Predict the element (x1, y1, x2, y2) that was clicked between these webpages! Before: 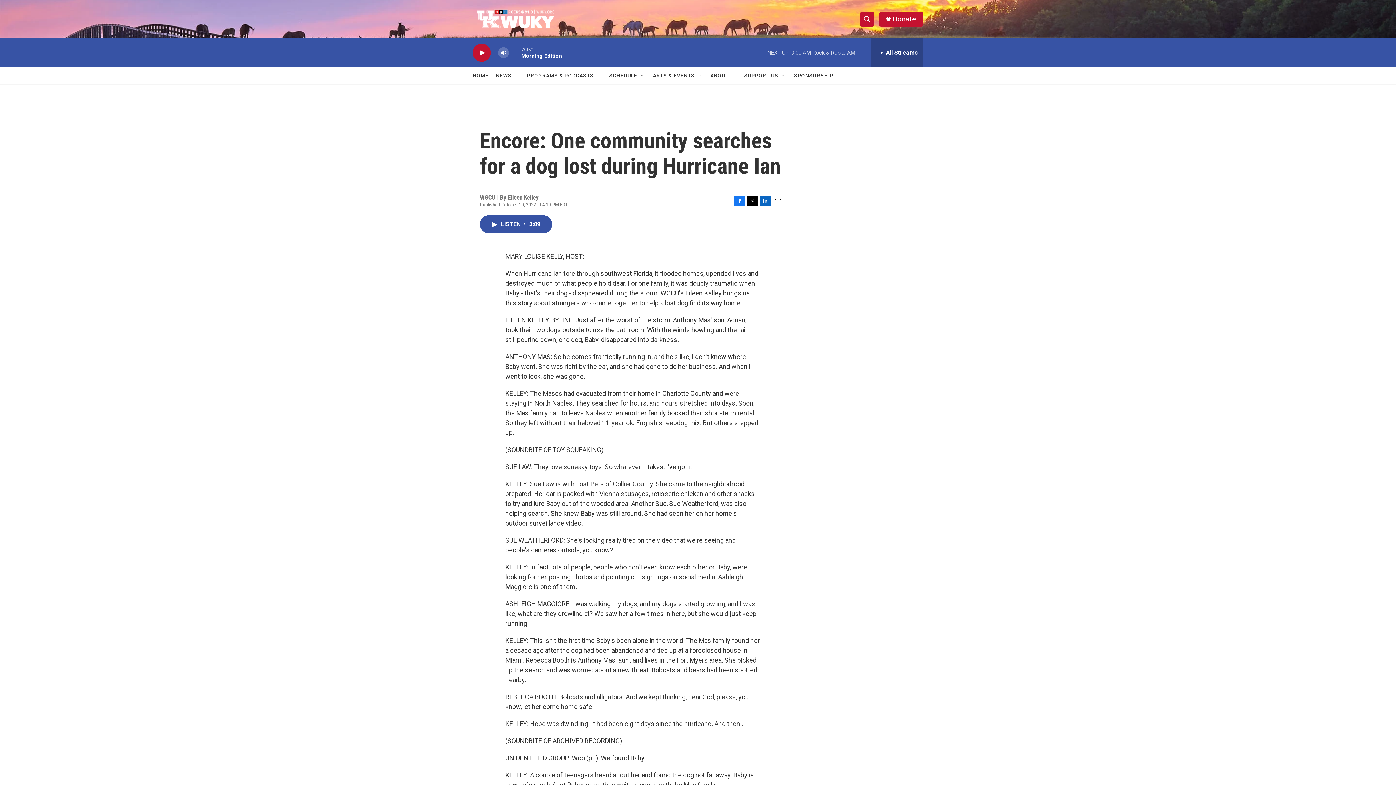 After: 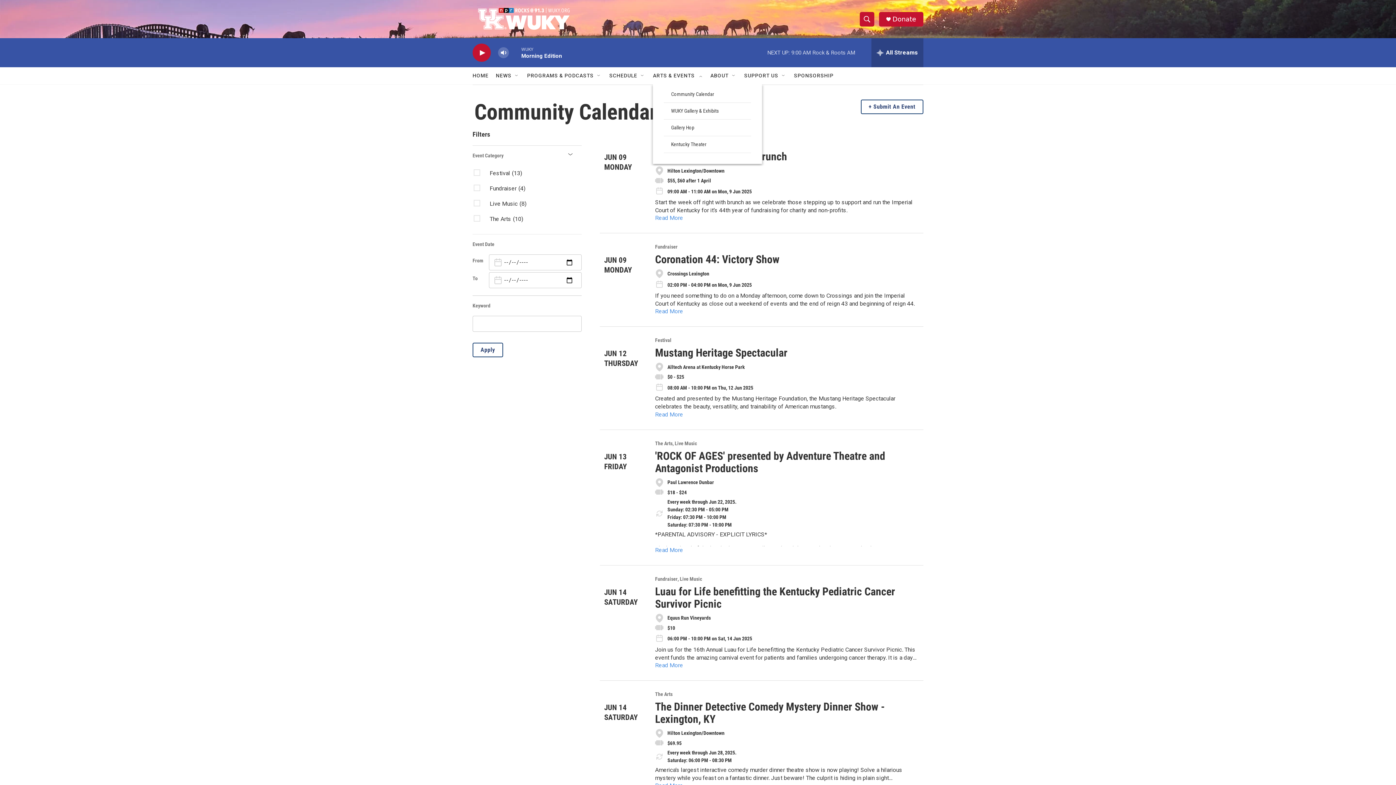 Action: bbox: (653, 67, 694, 84) label: ARTS & EVENTS